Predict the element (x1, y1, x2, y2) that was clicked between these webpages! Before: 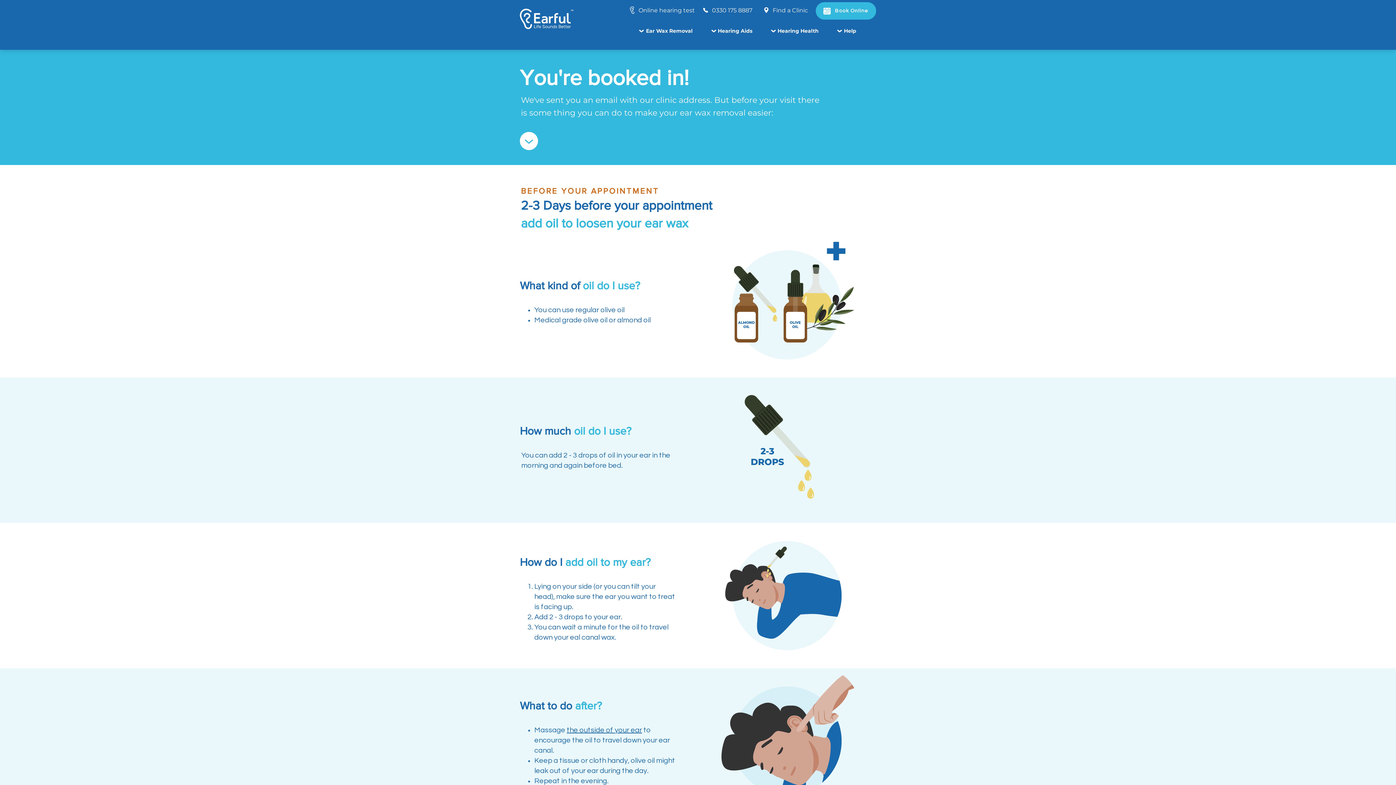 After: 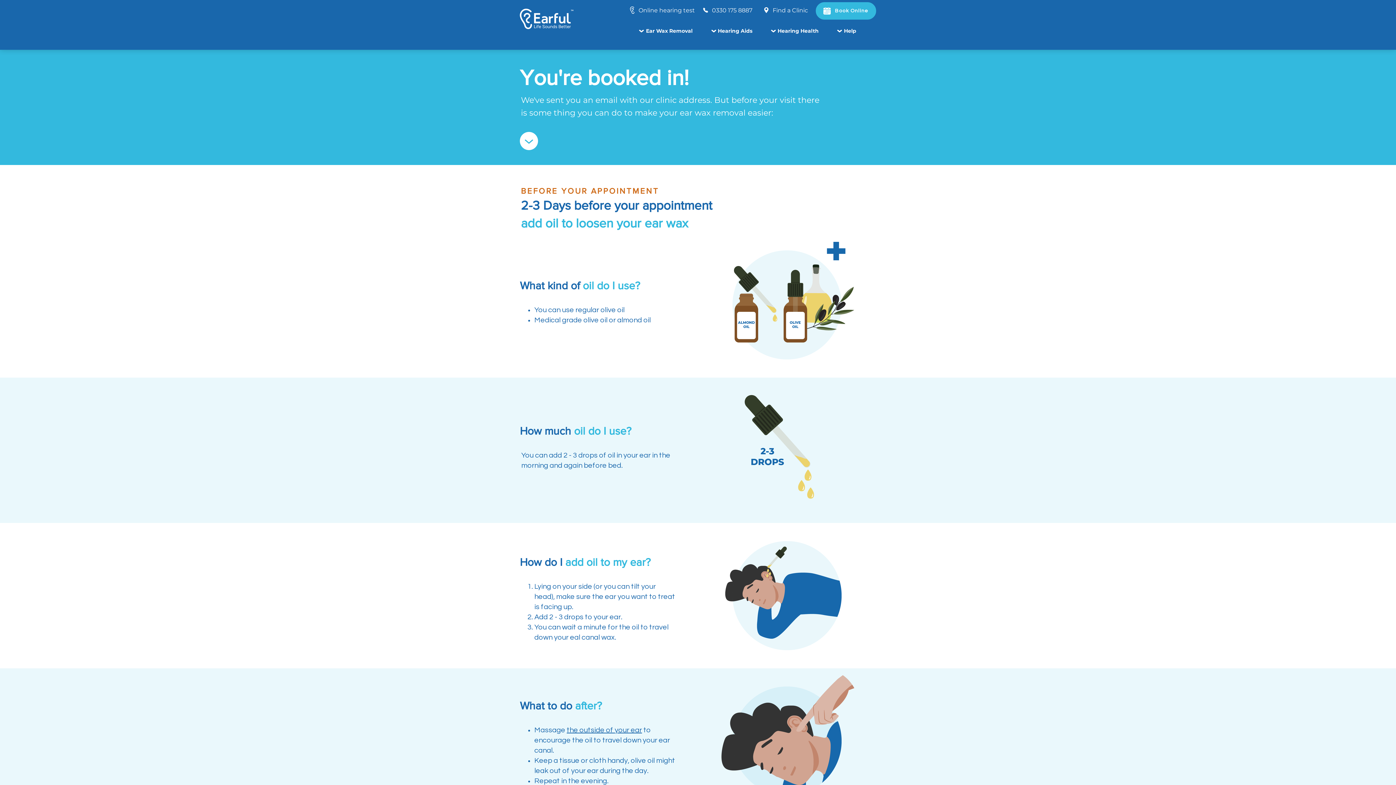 Action: bbox: (625, 2, 698, 17) label: Online hearing test